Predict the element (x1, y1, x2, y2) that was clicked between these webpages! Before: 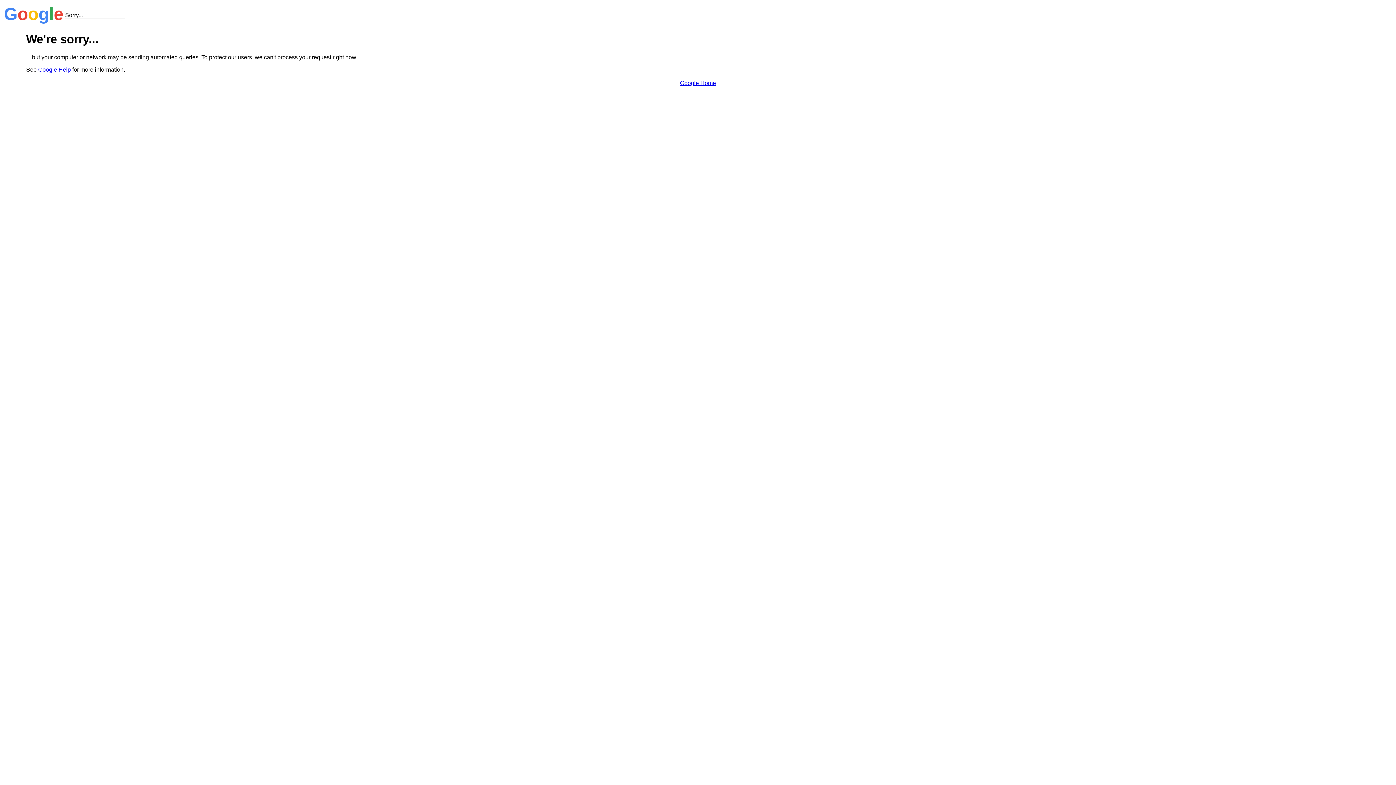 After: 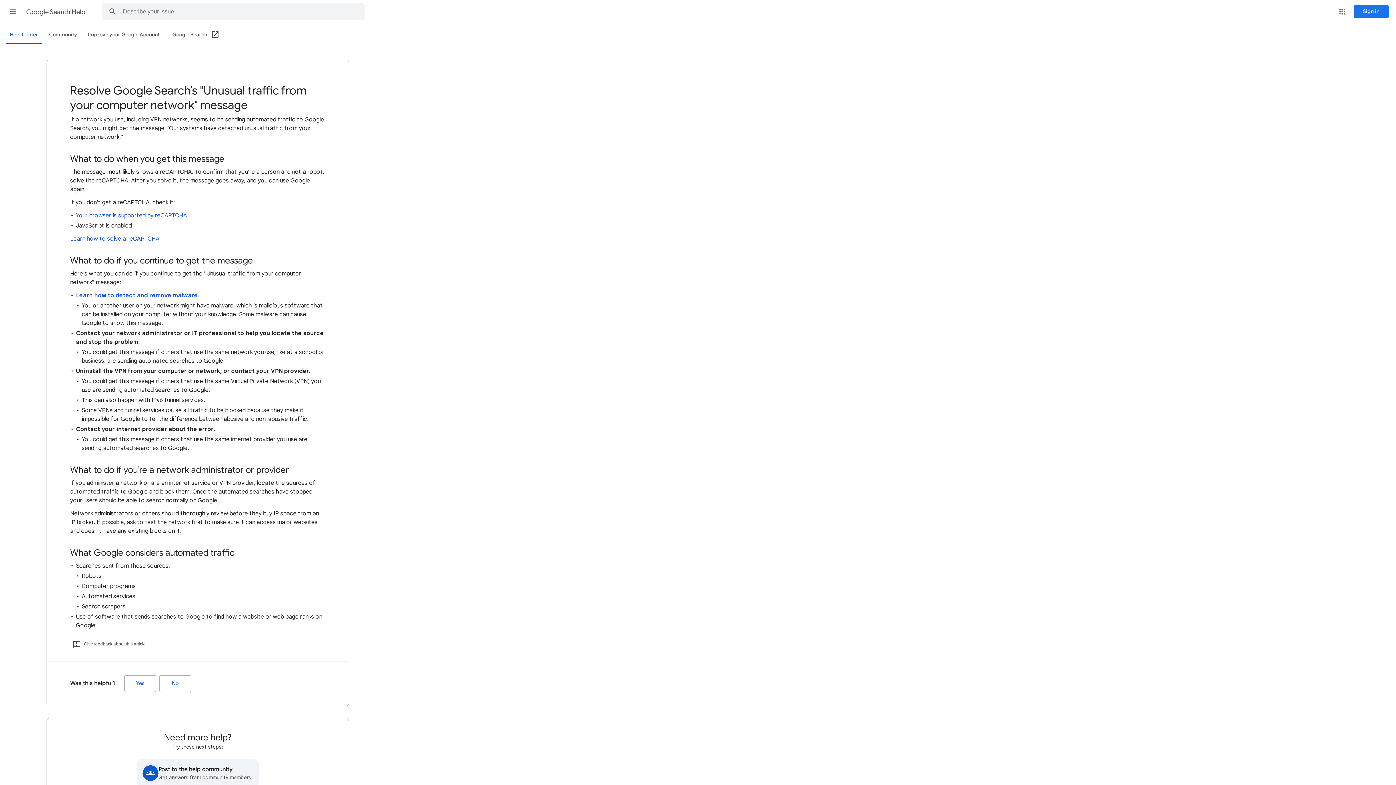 Action: label: Google Help bbox: (38, 66, 70, 72)